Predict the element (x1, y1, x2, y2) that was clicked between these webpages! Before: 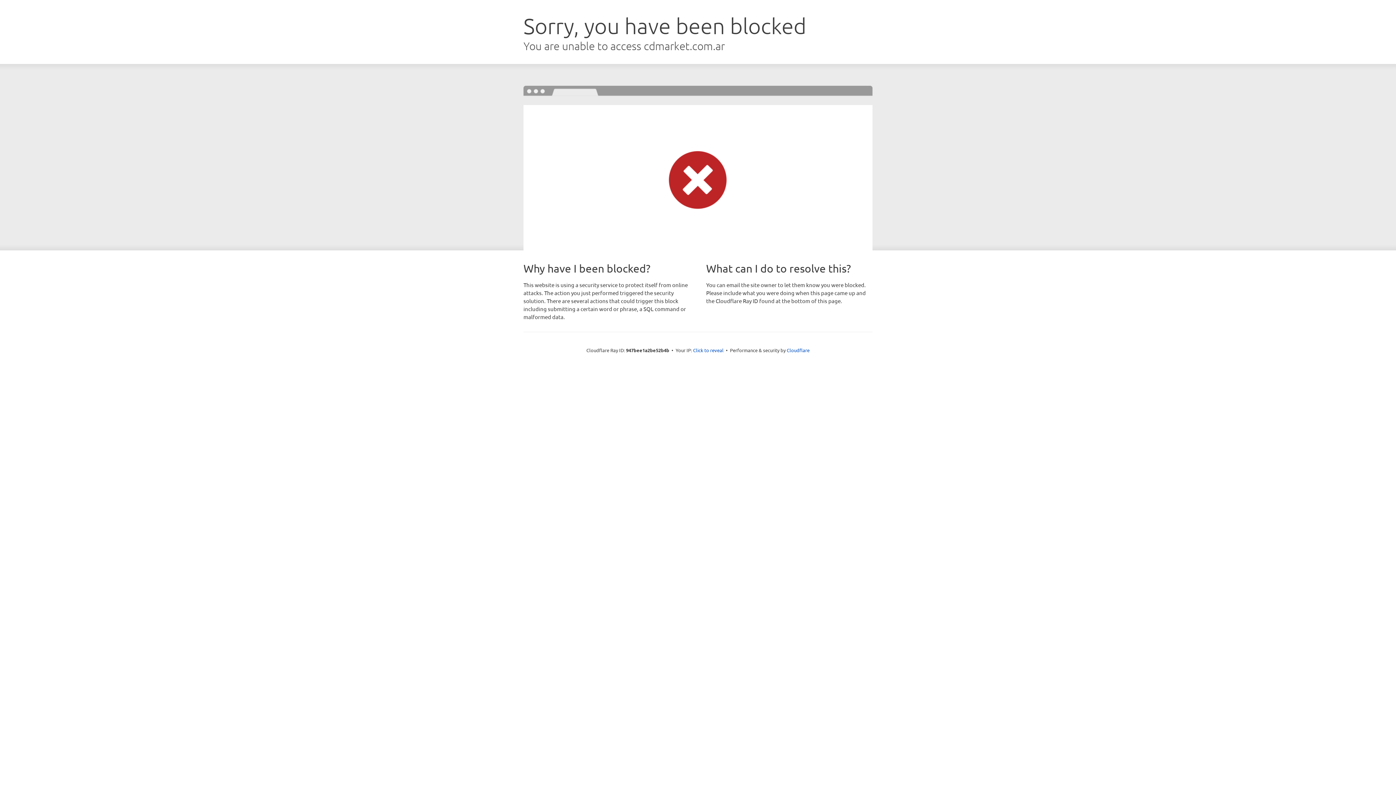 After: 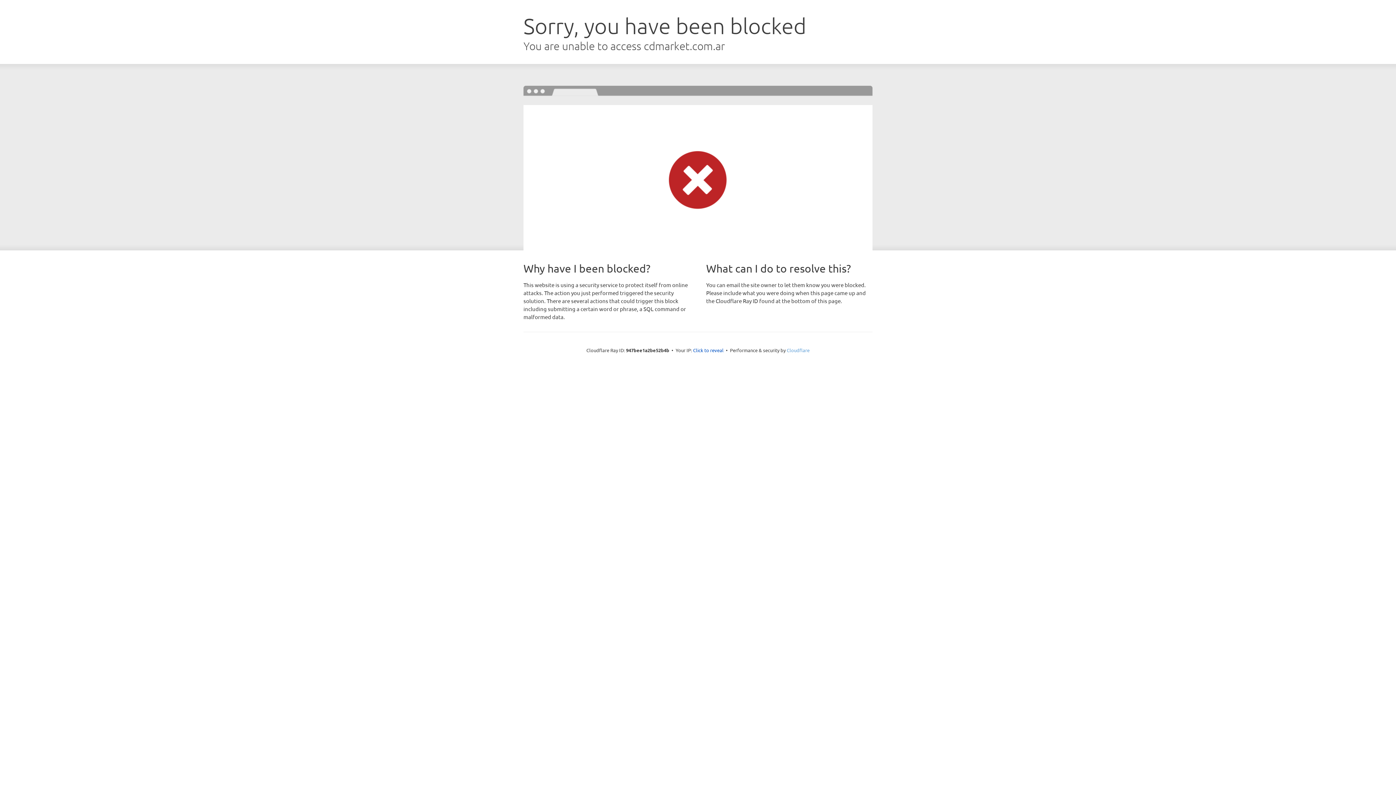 Action: label: Cloudflare bbox: (786, 347, 809, 353)